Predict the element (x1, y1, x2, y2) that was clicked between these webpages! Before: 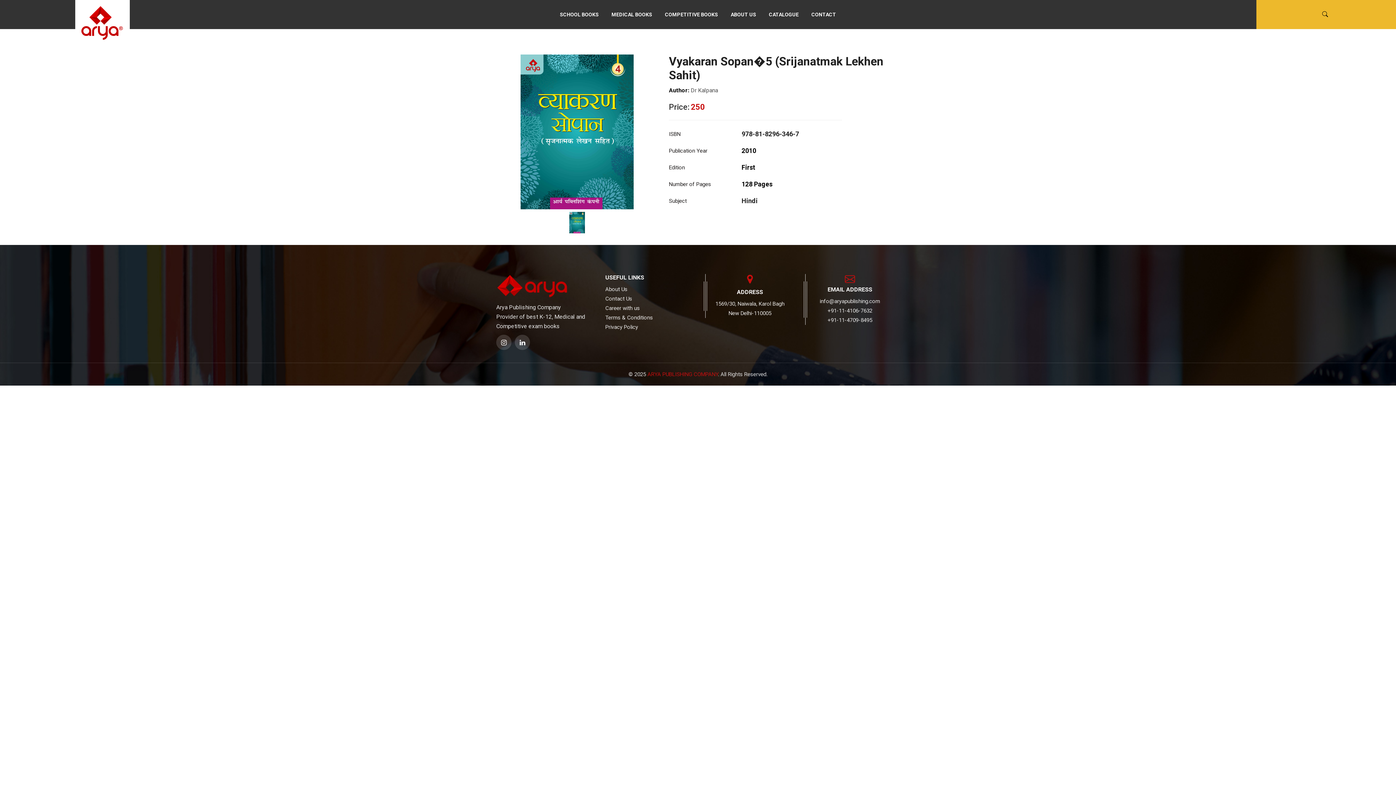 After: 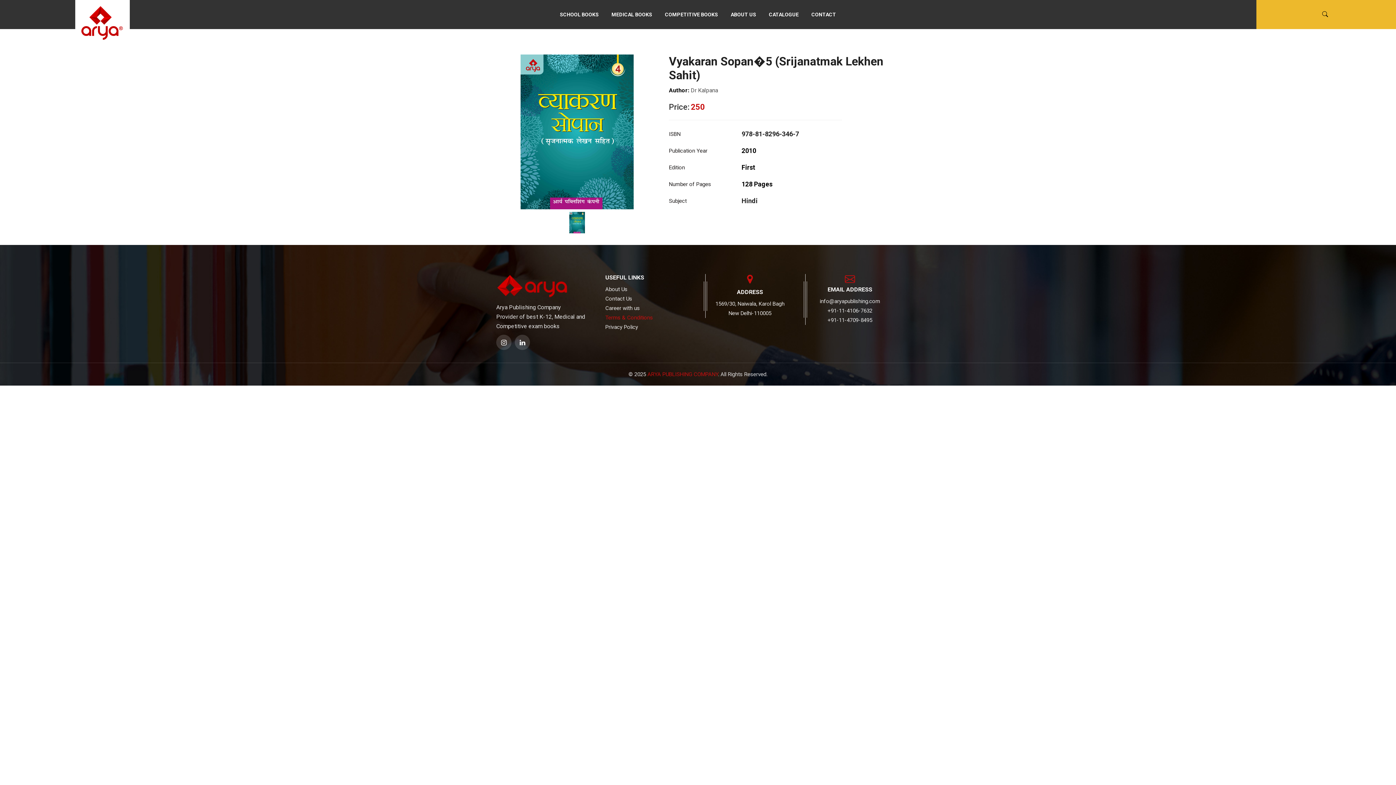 Action: bbox: (605, 314, 653, 321) label: Terms & Conditions